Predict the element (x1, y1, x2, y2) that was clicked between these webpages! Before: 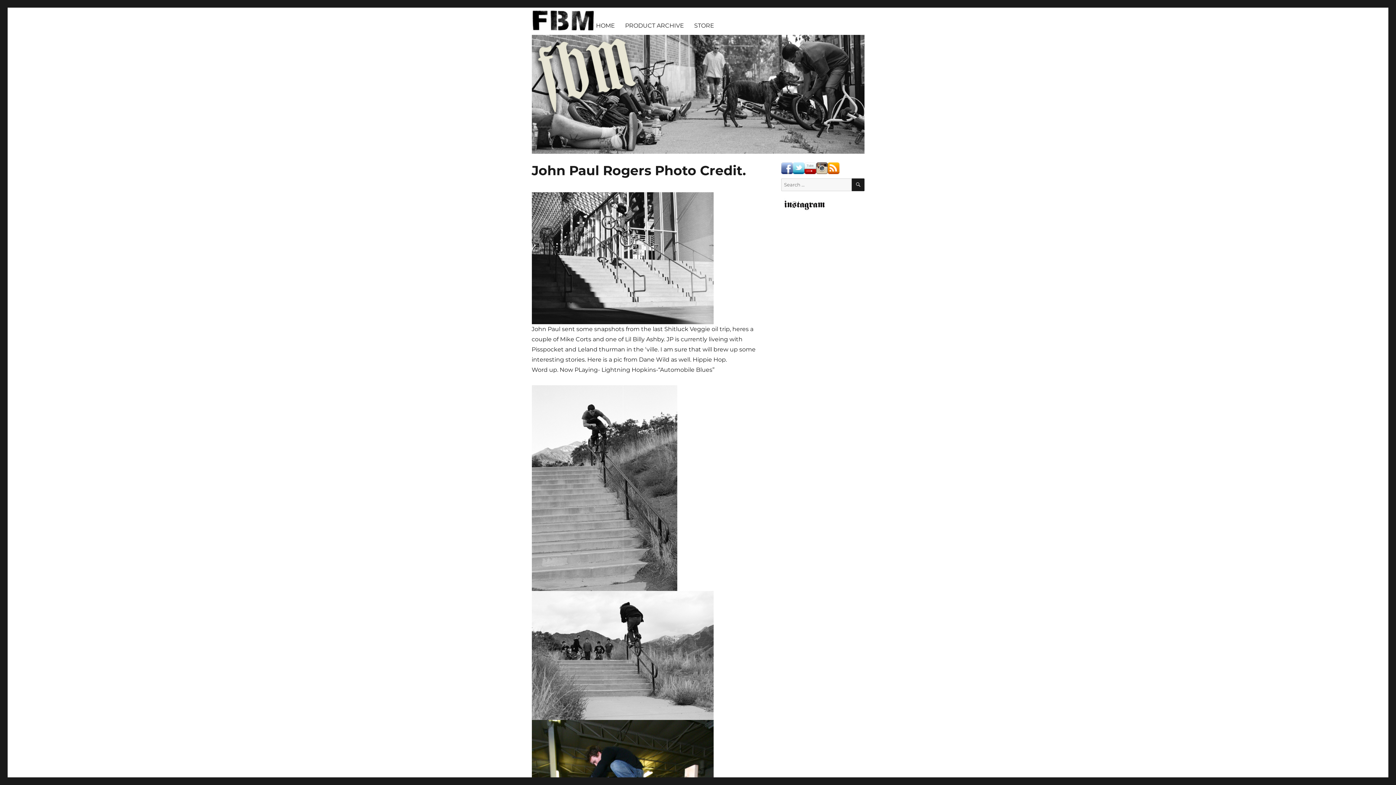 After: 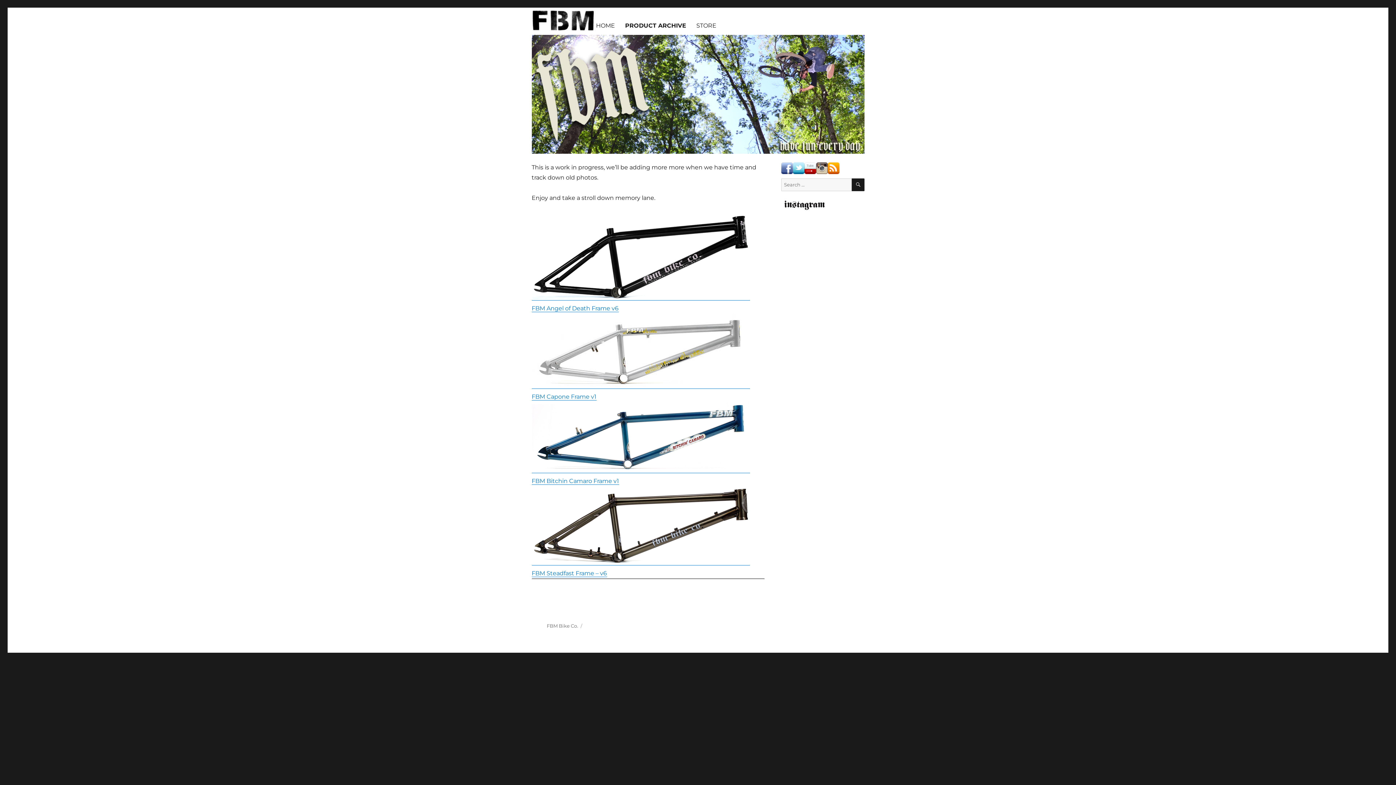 Action: label: PRODUCT ARCHIVE bbox: (620, 17, 689, 33)